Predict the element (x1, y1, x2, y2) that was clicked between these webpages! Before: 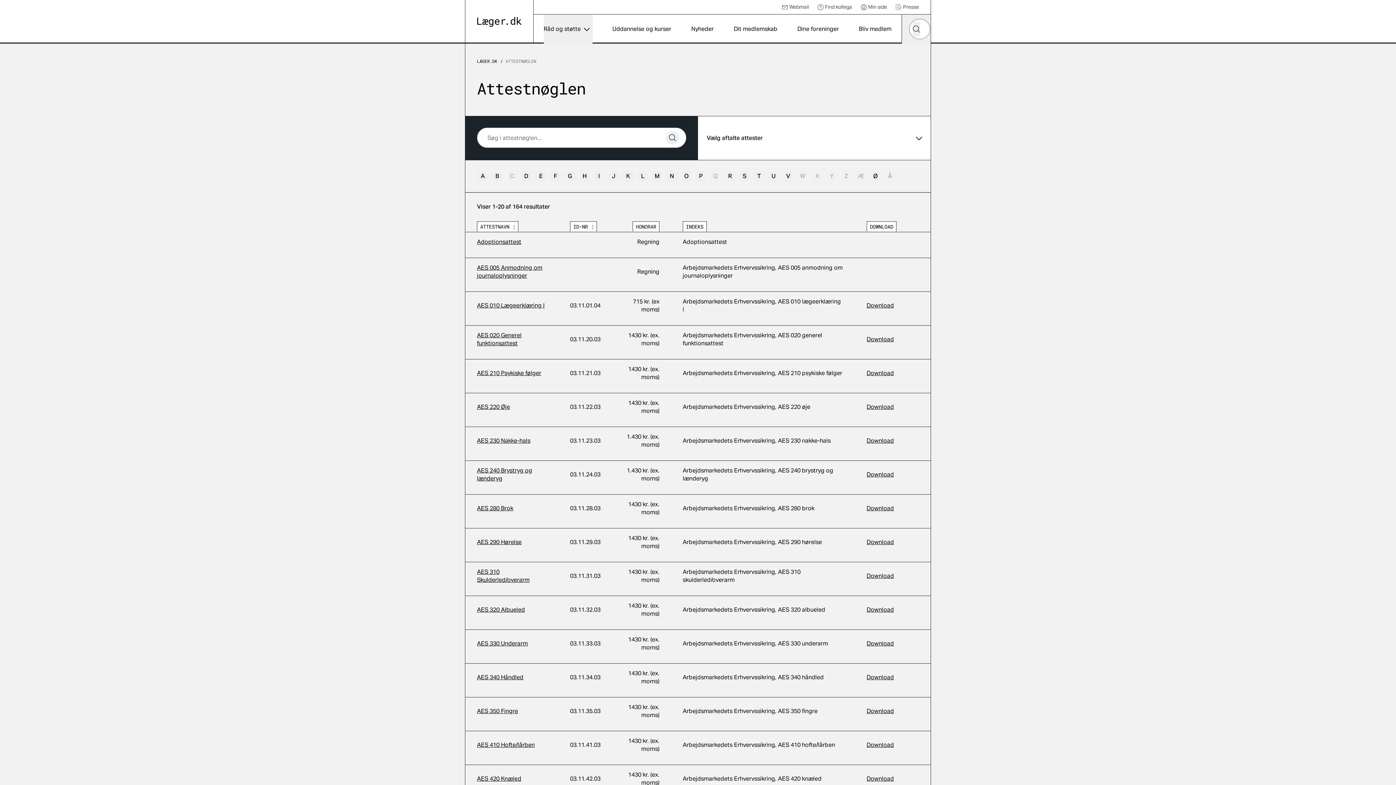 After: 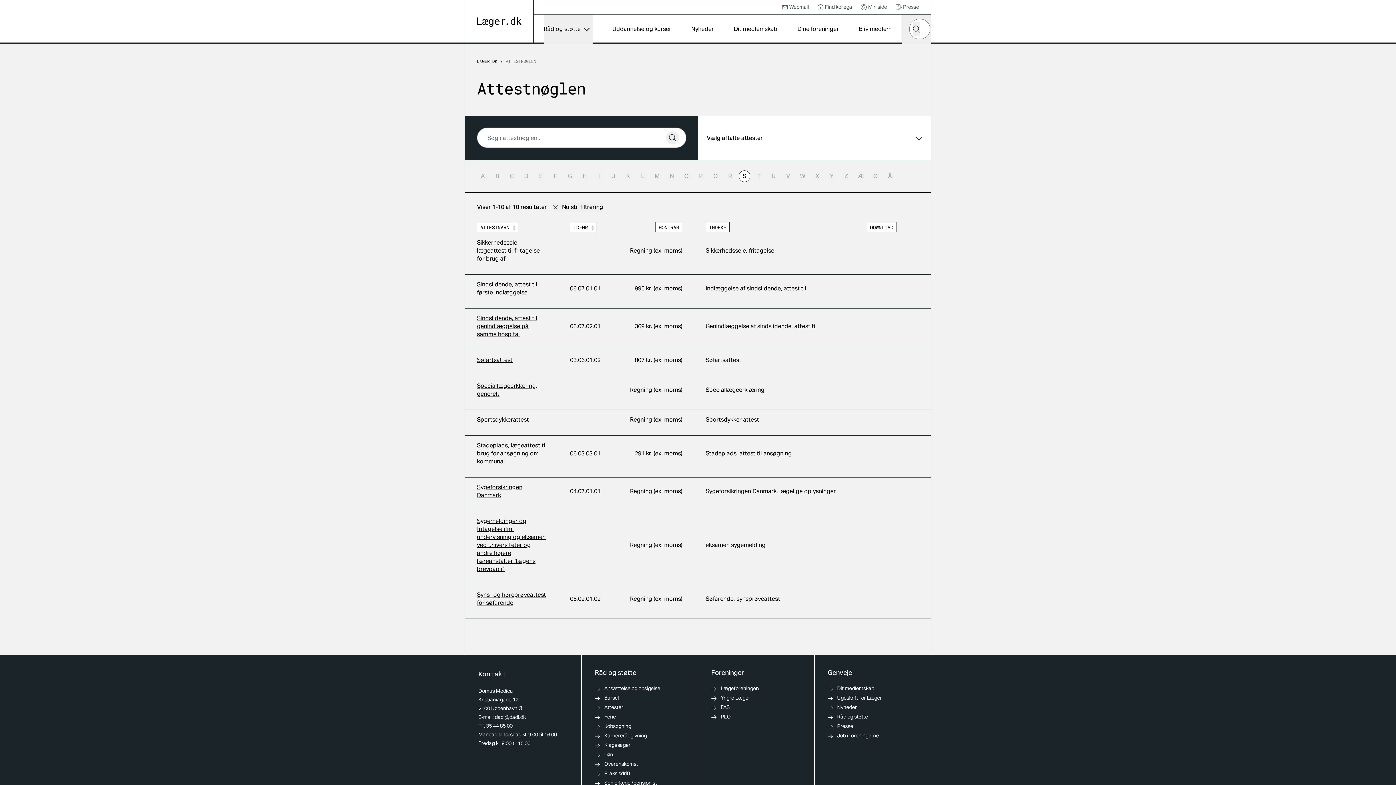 Action: bbox: (738, 170, 750, 182) label: S